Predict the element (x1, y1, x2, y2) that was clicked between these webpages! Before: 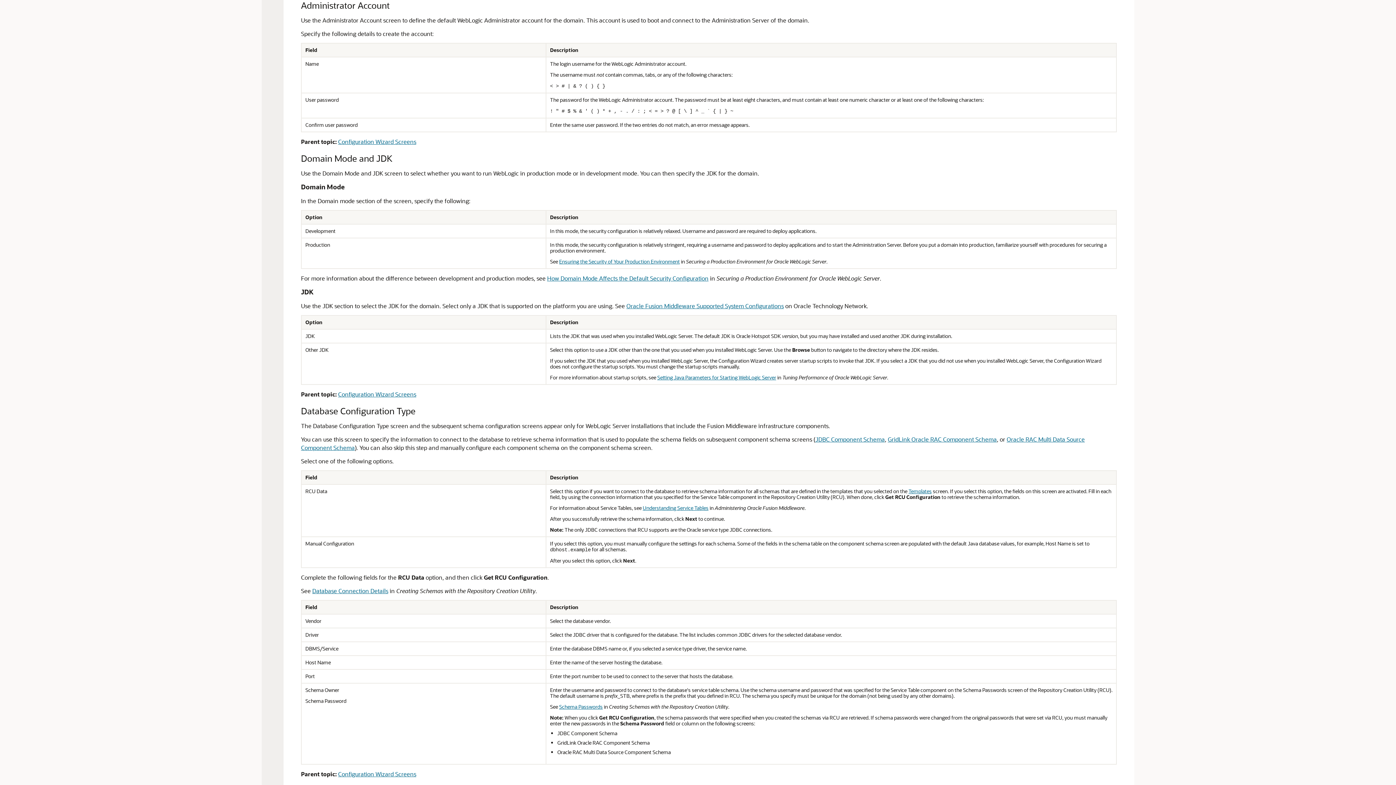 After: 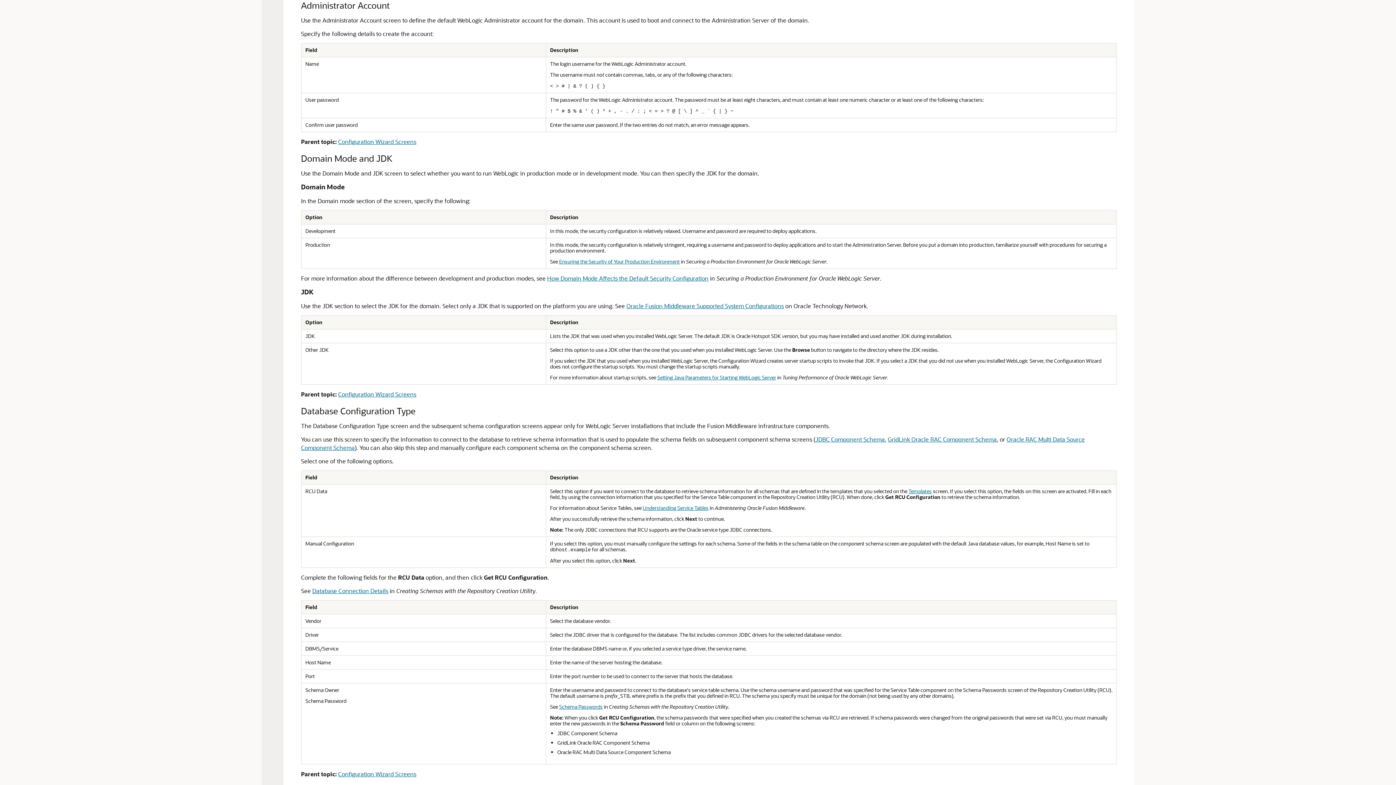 Action: bbox: (642, 504, 708, 511) label: Understanding Service Tables